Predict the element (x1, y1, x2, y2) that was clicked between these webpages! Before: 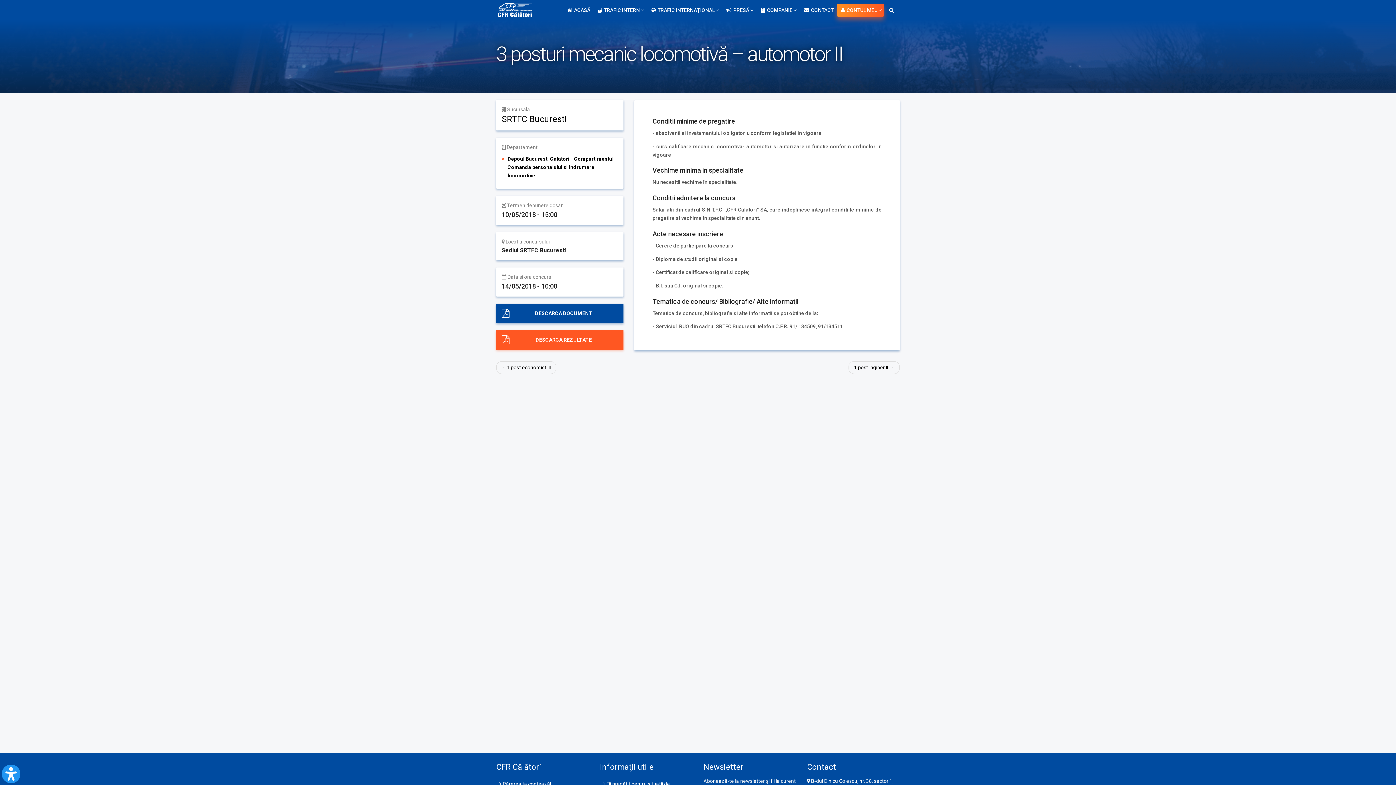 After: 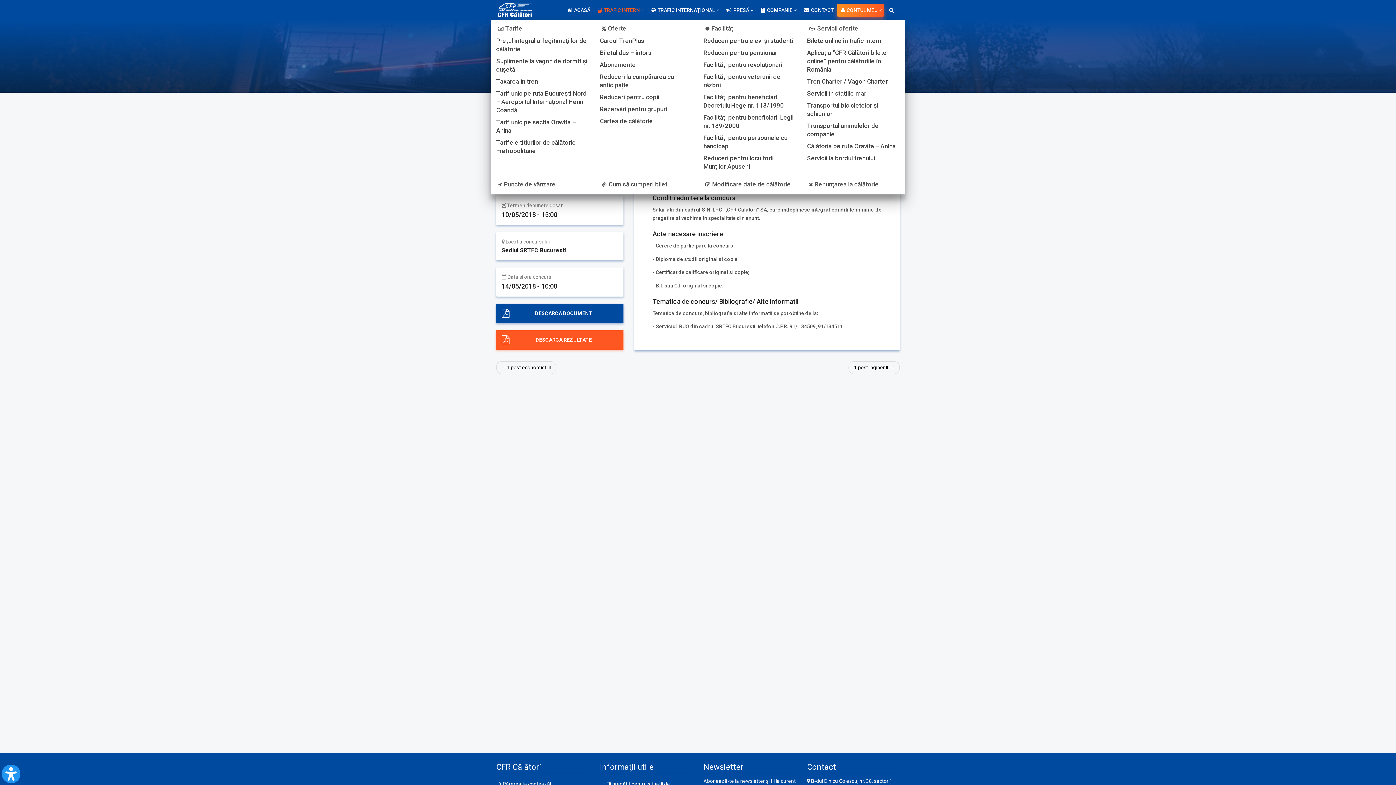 Action: label: TRAFIC INTERN  bbox: (593, 0, 646, 20)